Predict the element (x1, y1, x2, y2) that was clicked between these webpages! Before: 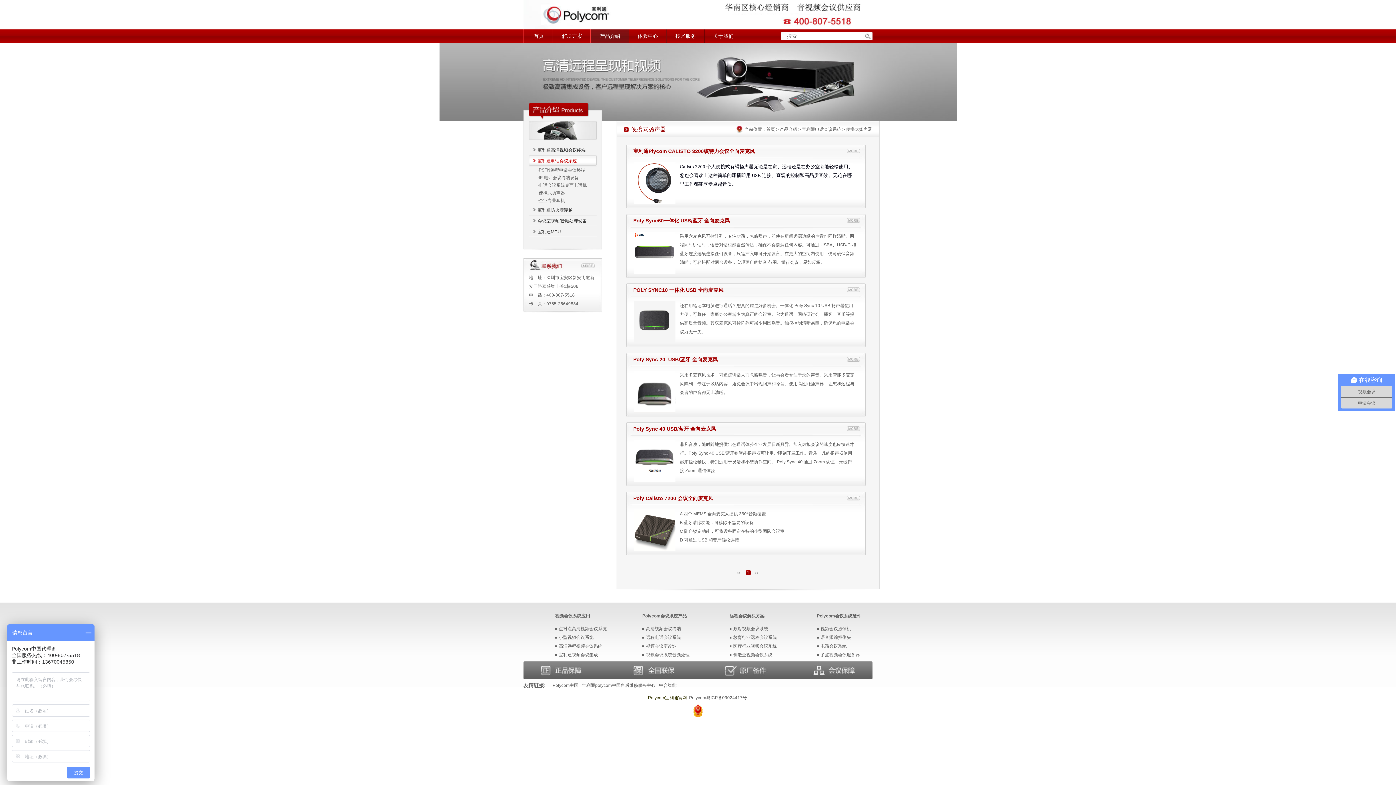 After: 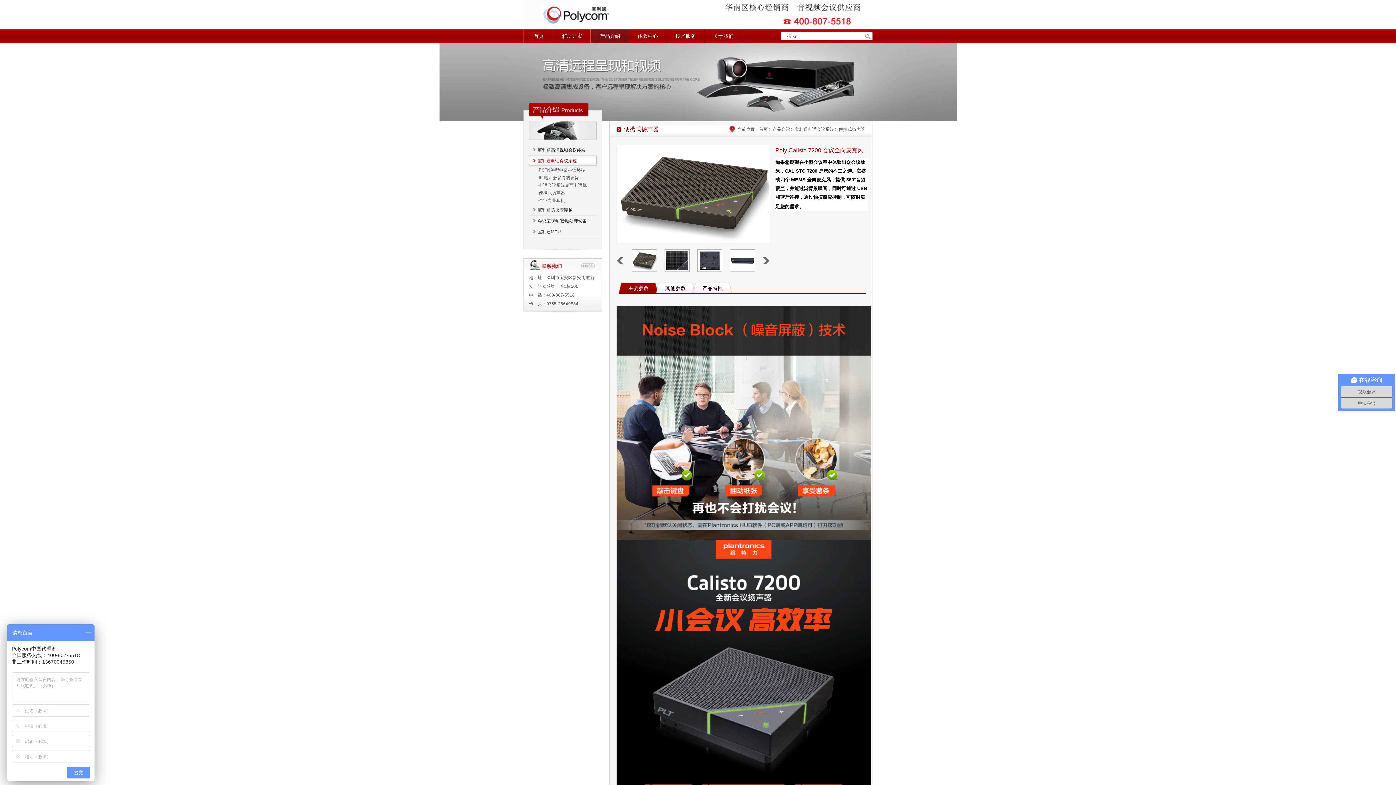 Action: bbox: (633, 547, 675, 552)